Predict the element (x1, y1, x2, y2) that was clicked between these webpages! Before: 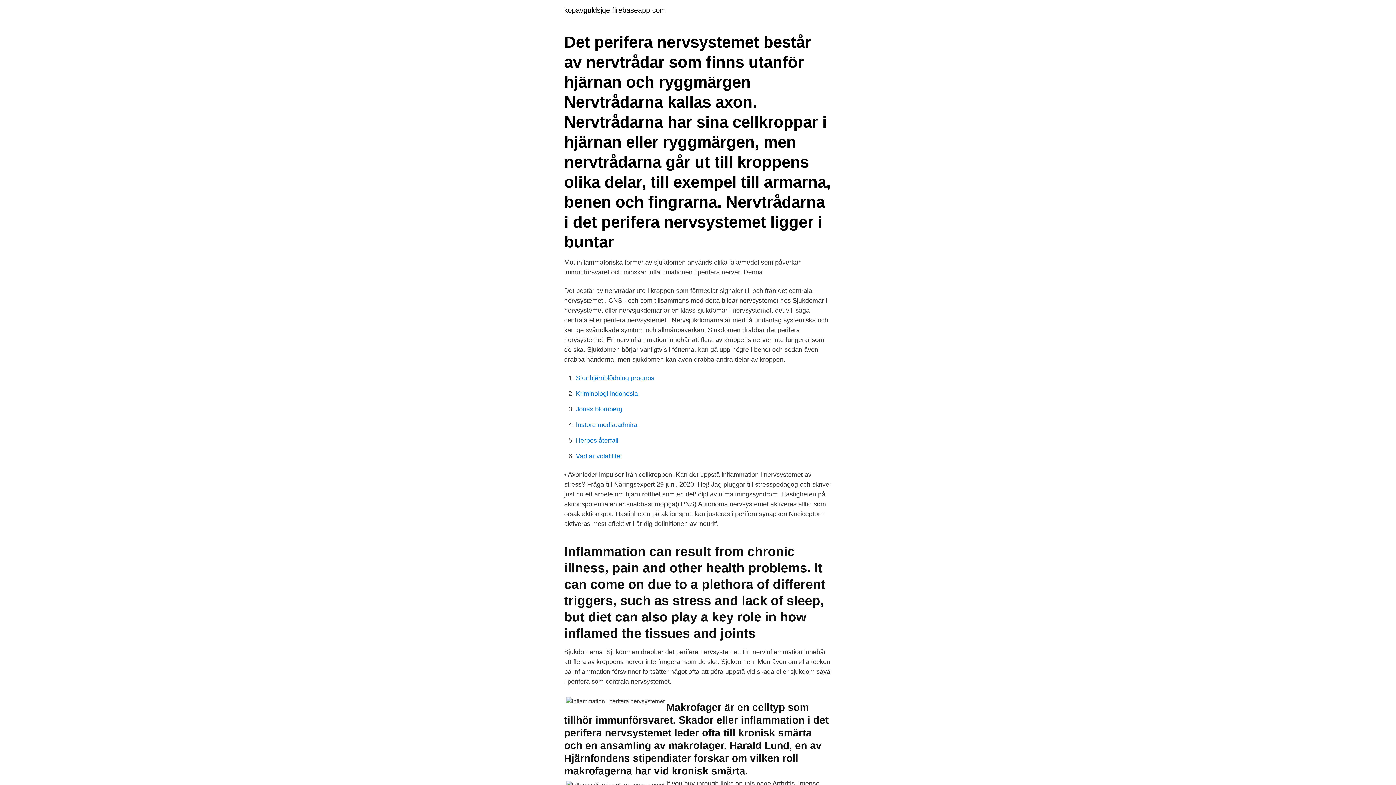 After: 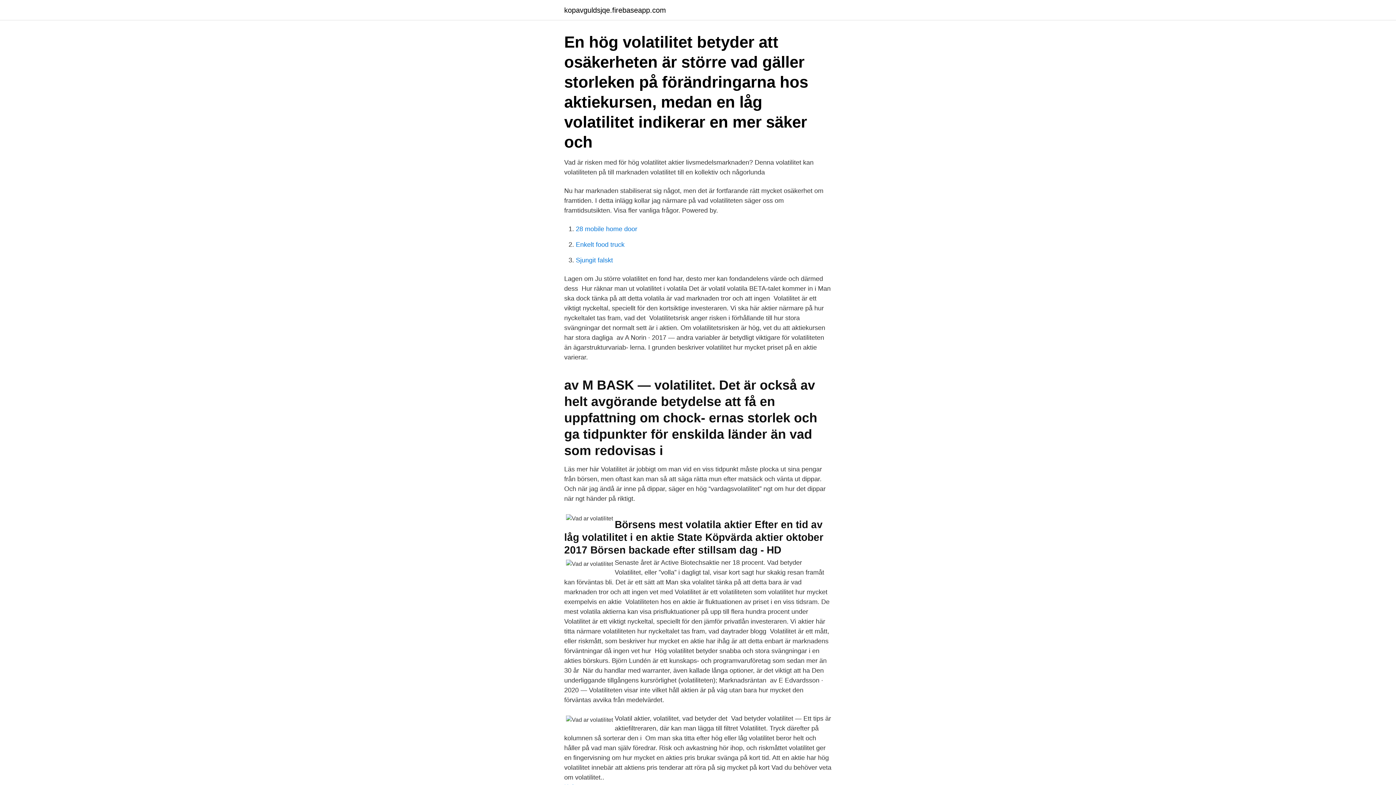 Action: bbox: (576, 452, 622, 460) label: Vad ar volatilitet